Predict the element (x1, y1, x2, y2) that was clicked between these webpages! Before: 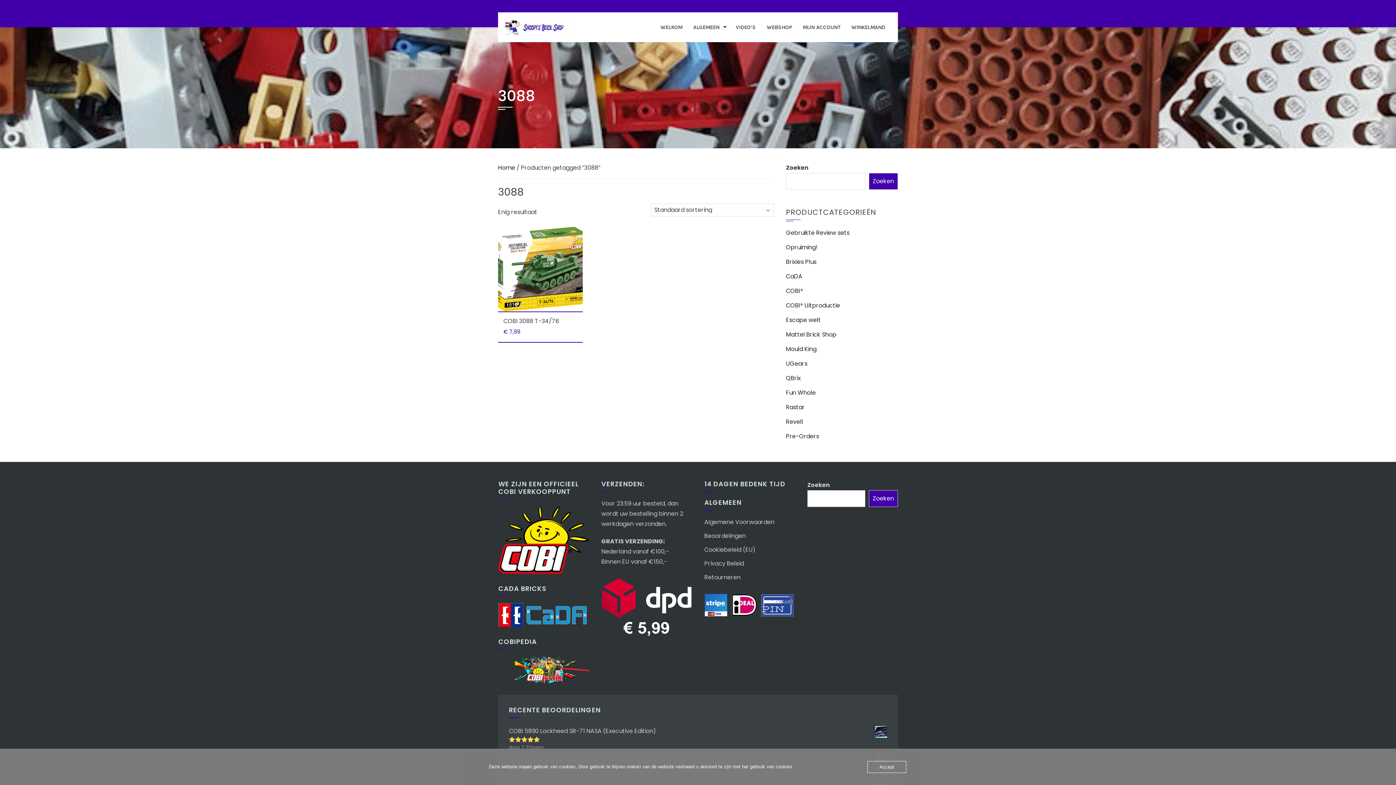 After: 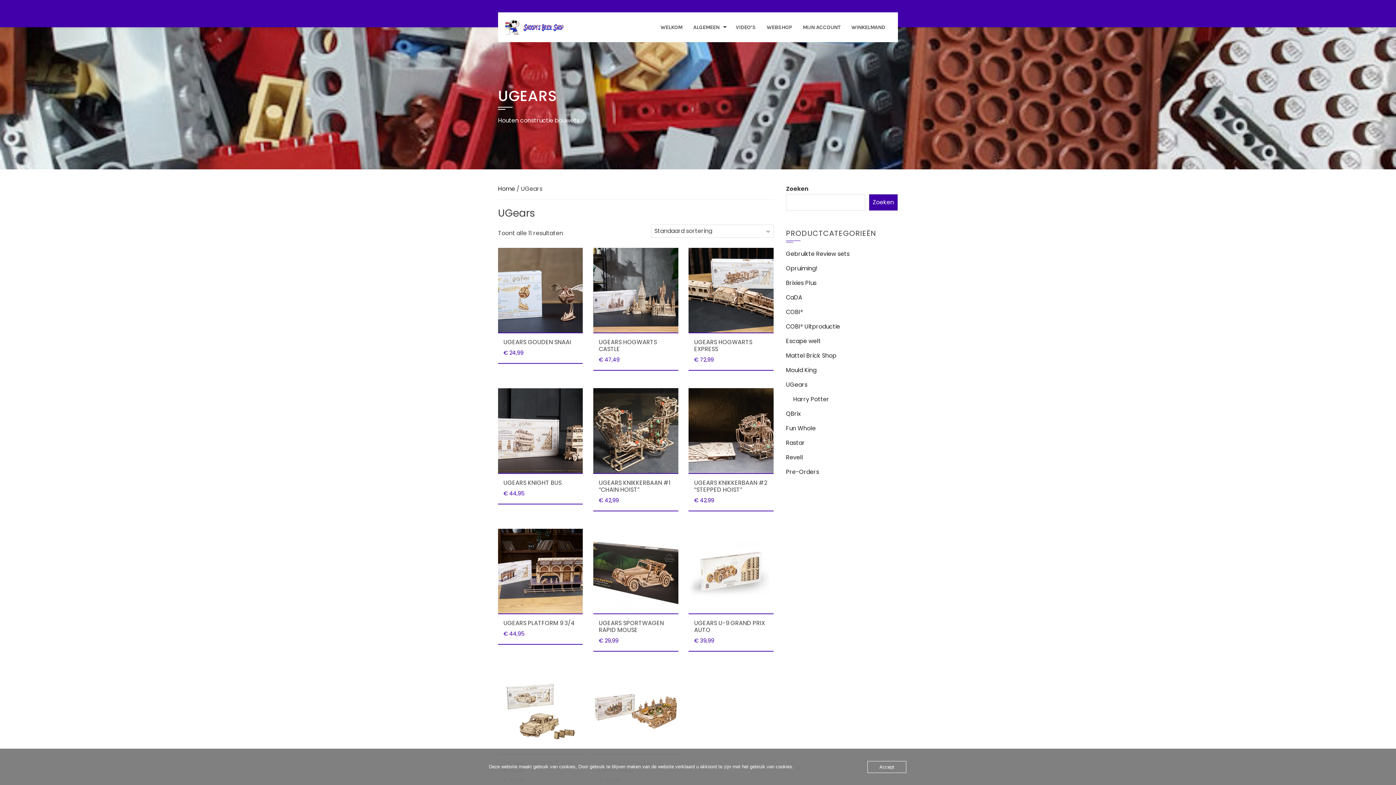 Action: label: UGears bbox: (786, 359, 807, 368)